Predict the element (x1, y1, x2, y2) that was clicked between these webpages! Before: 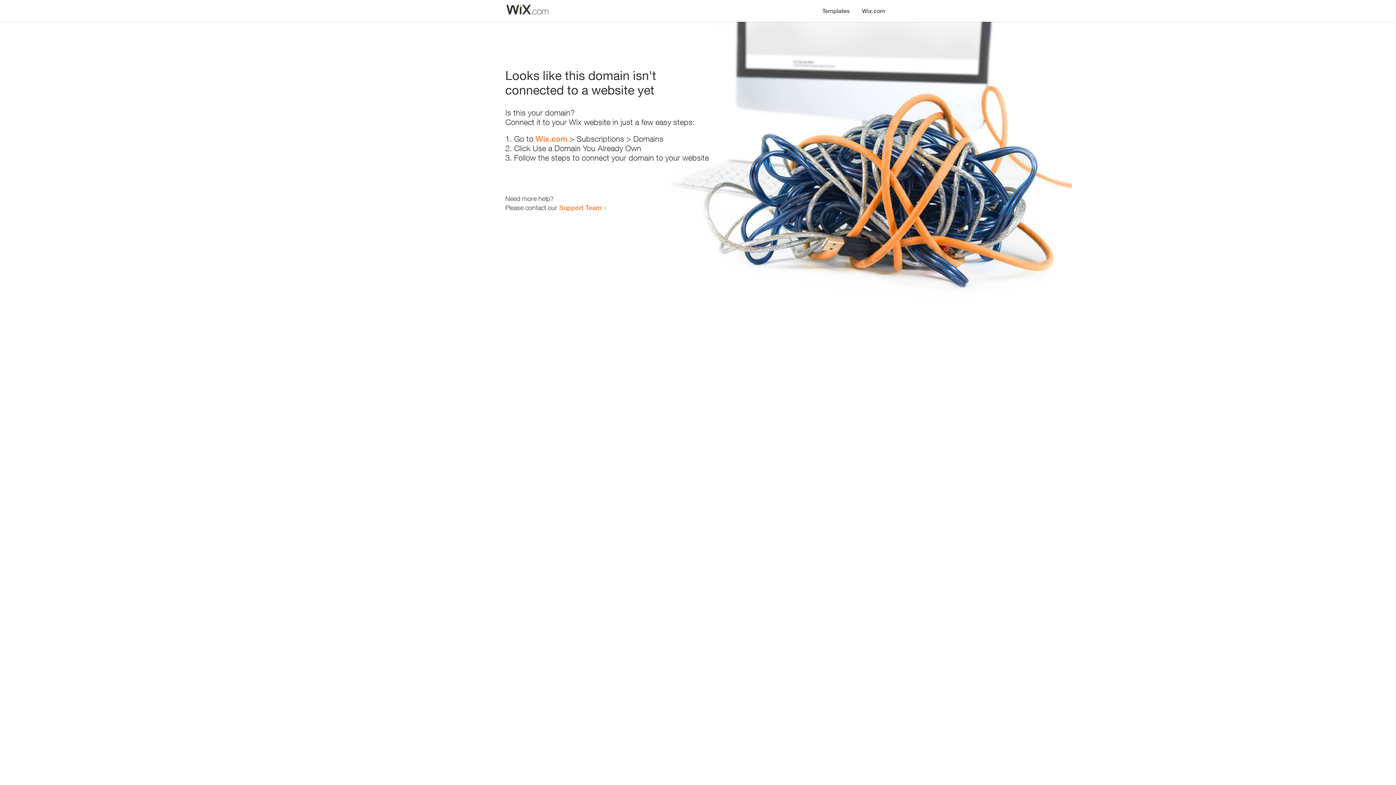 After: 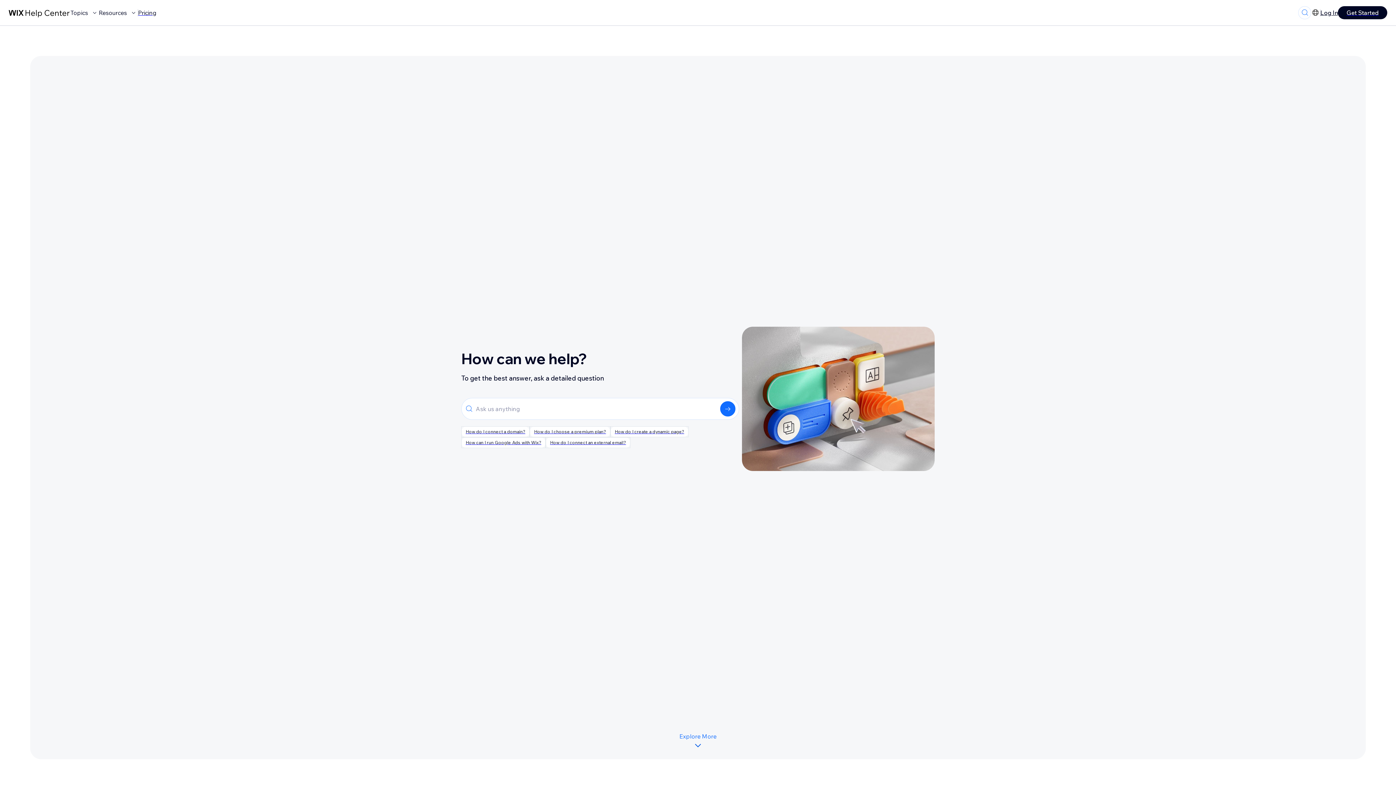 Action: label: Support Team bbox: (559, 203, 601, 211)